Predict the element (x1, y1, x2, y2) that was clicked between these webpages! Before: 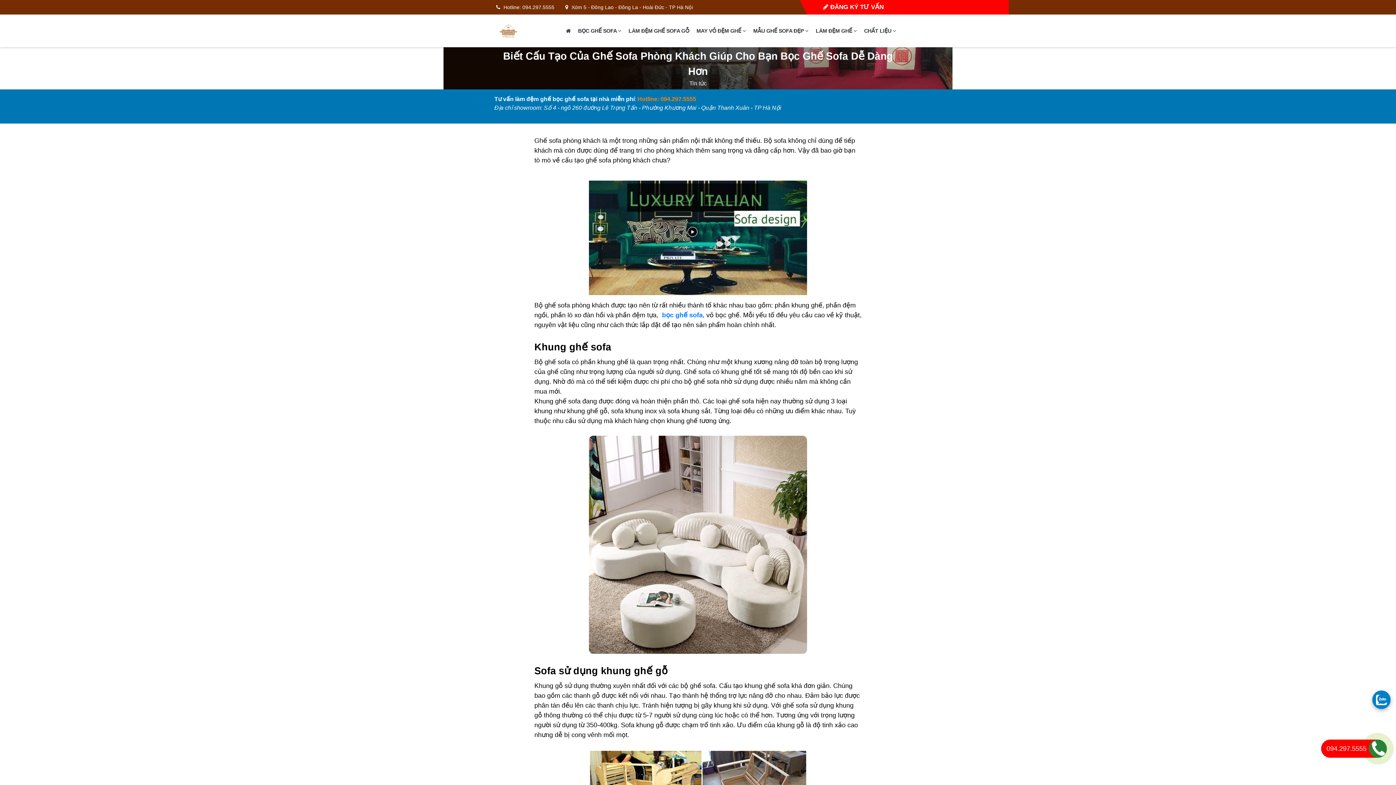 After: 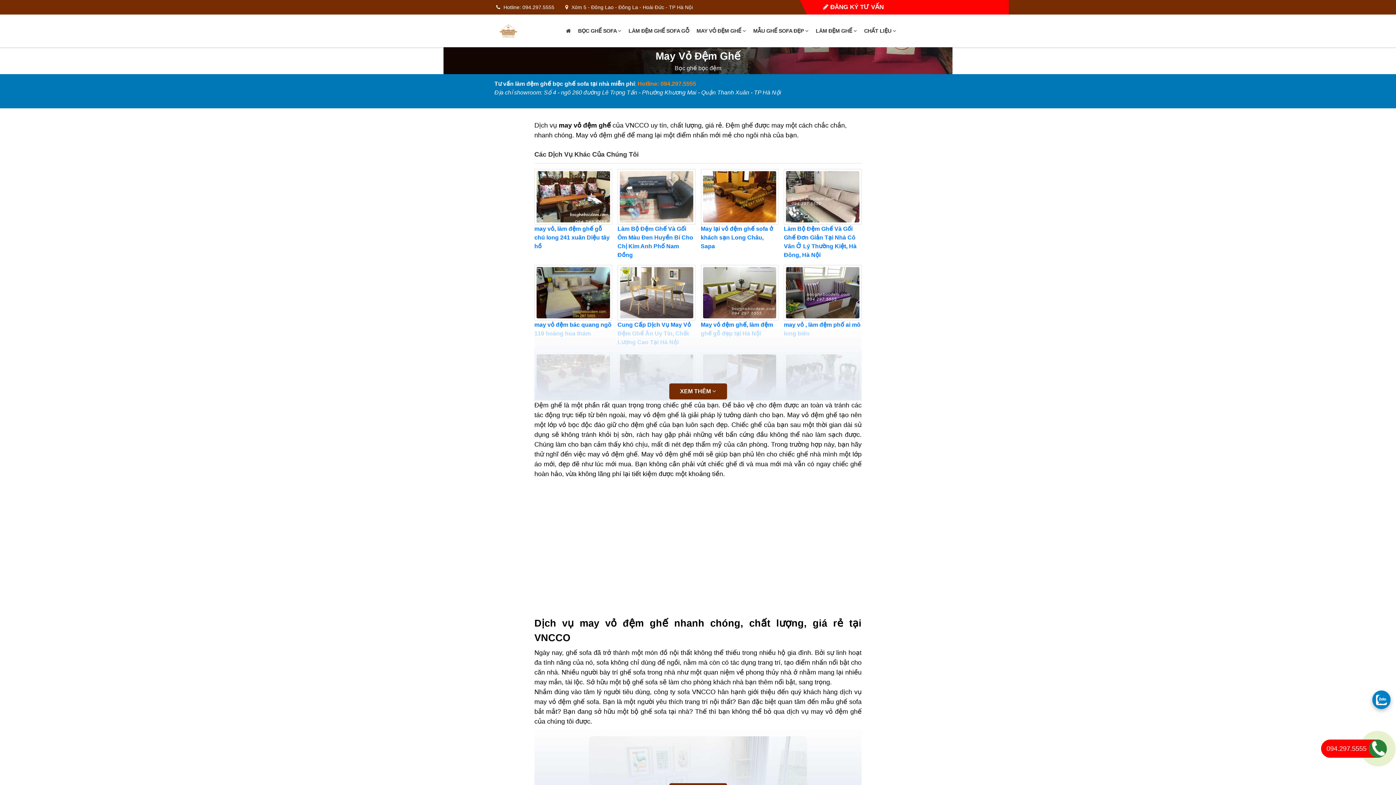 Action: label: MAY VỎ ĐỆM GHẾ  bbox: (693, 18, 749, 43)